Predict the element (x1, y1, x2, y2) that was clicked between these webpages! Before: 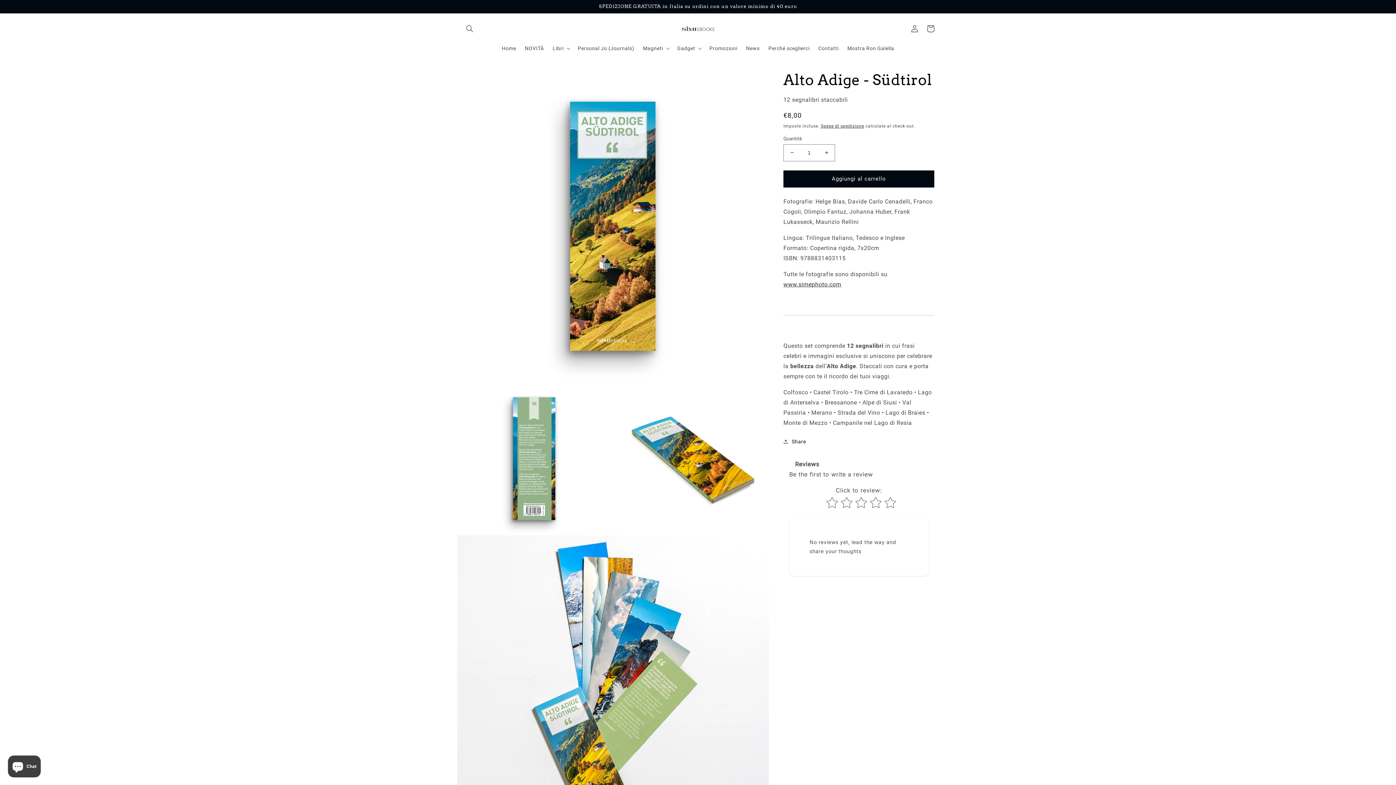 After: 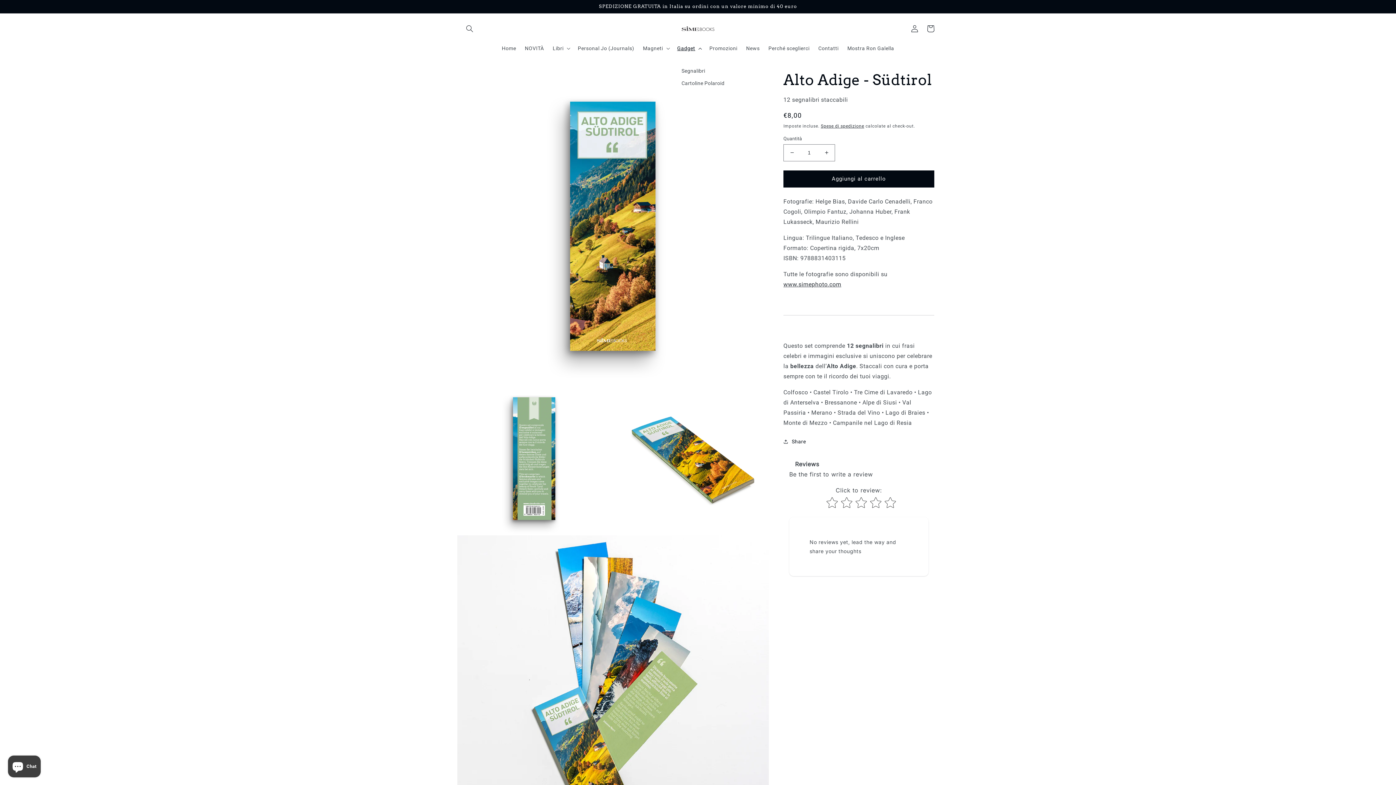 Action: label: Gadget bbox: (673, 40, 705, 55)